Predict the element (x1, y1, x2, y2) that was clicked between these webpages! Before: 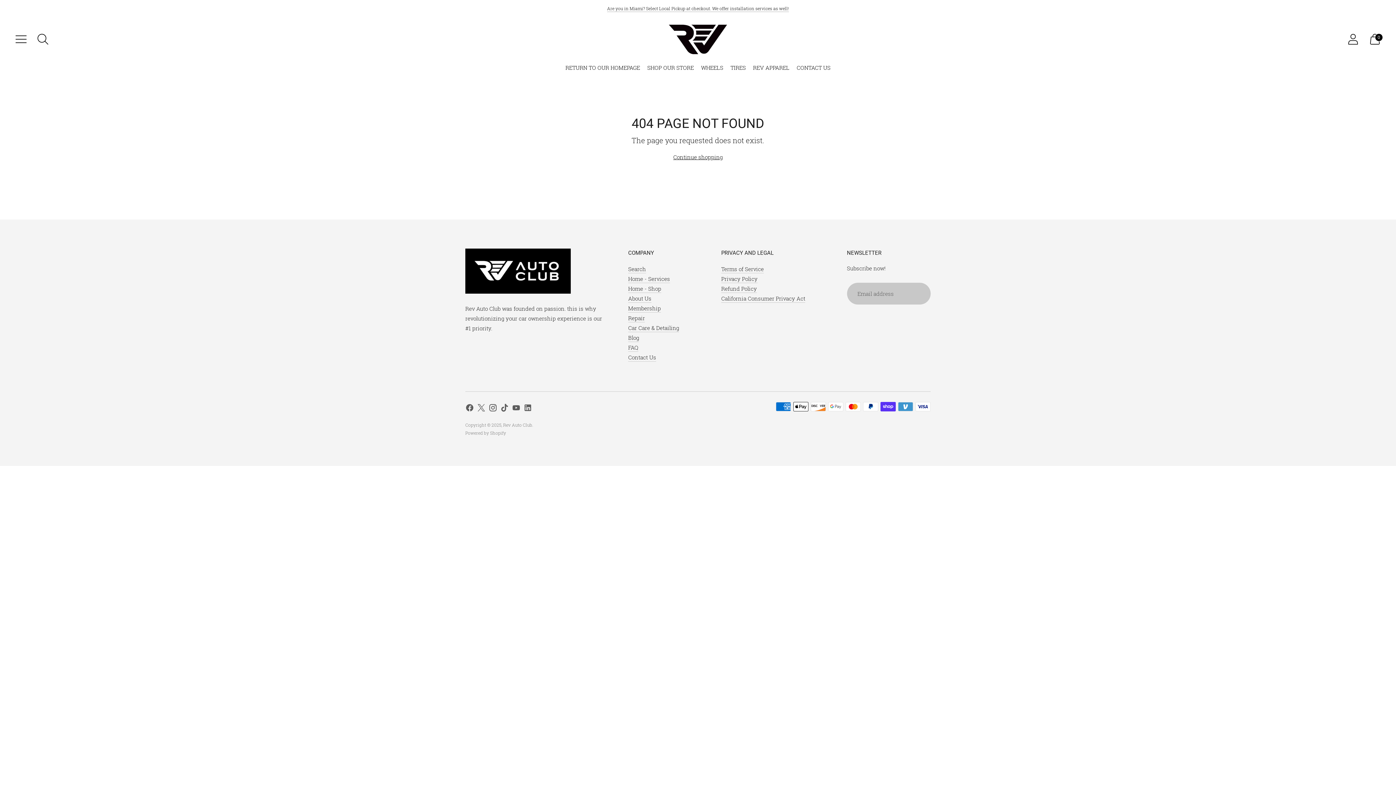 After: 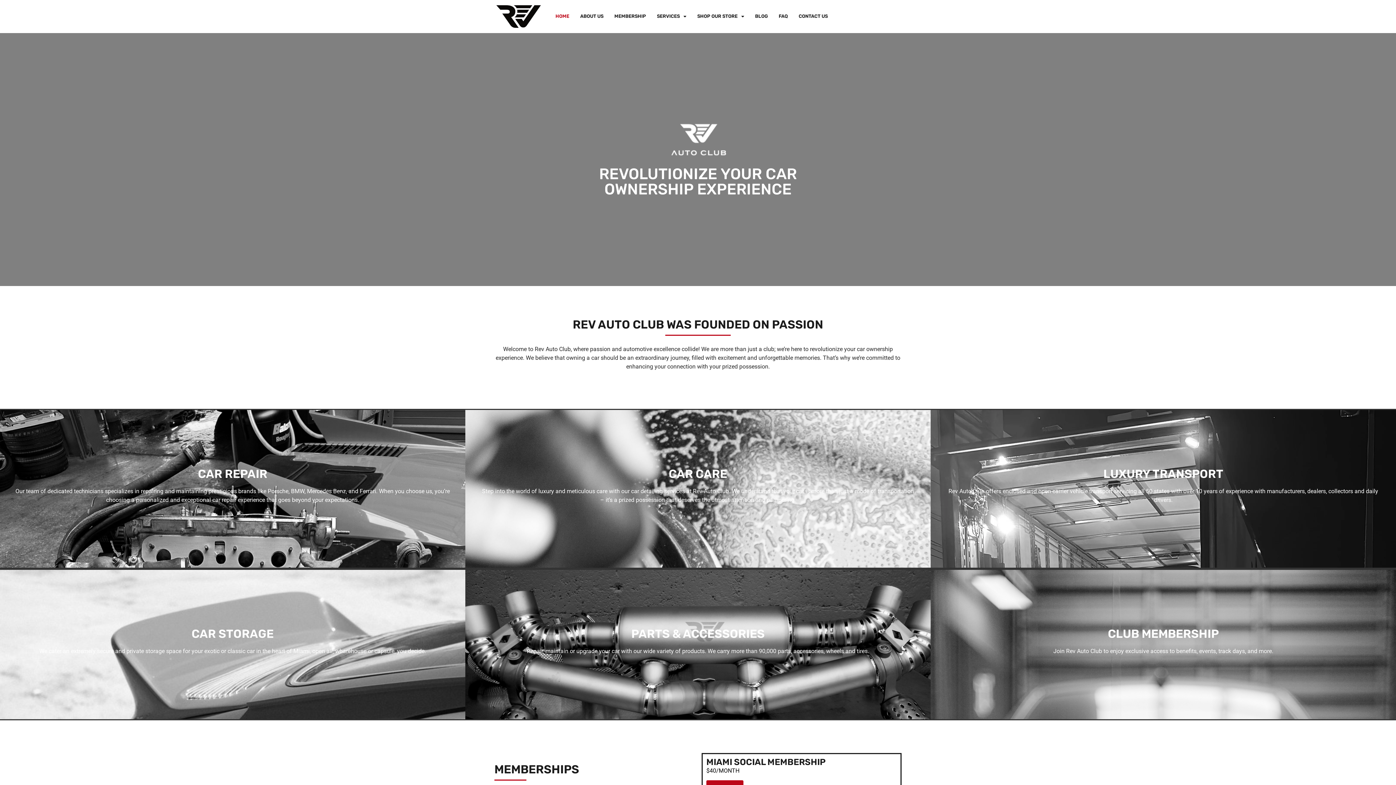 Action: bbox: (628, 275, 670, 282) label: Home - Services